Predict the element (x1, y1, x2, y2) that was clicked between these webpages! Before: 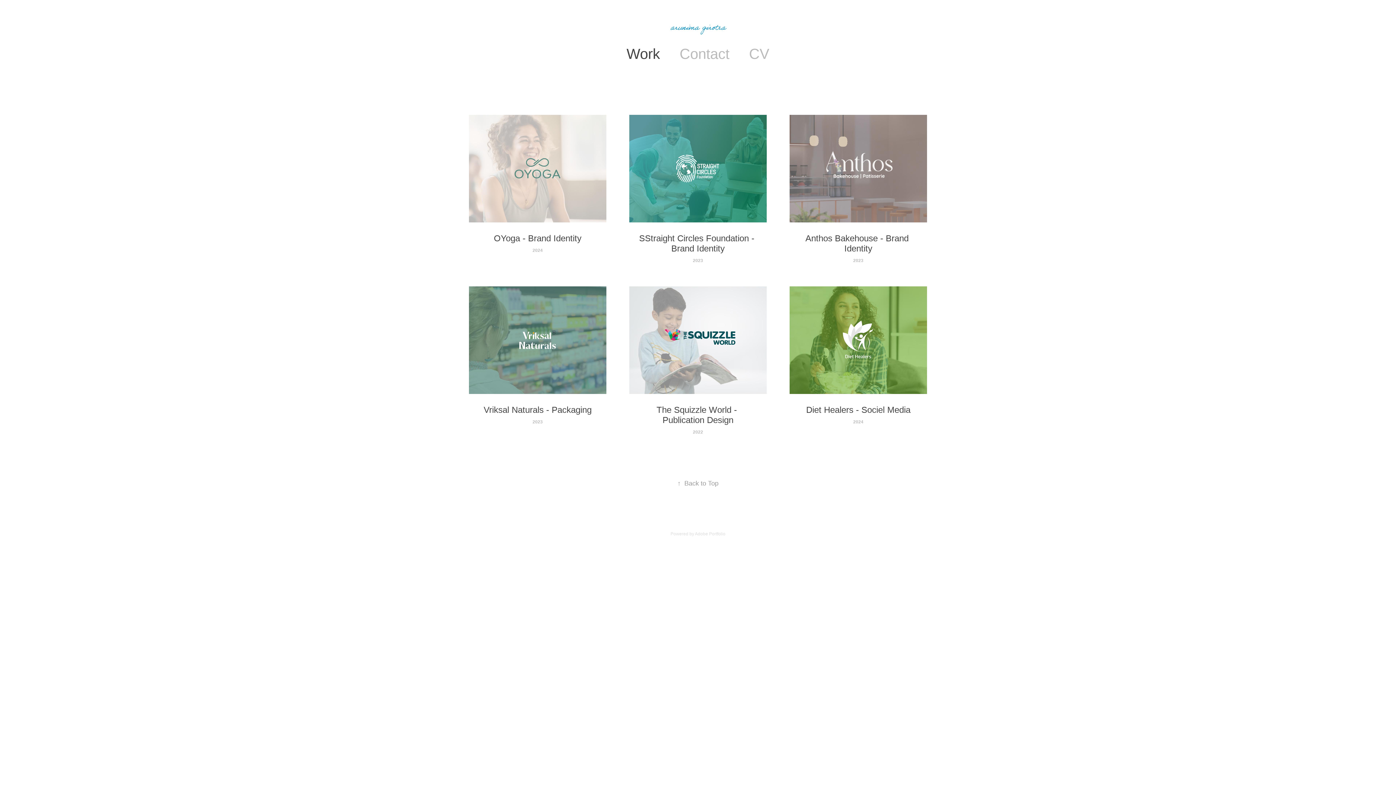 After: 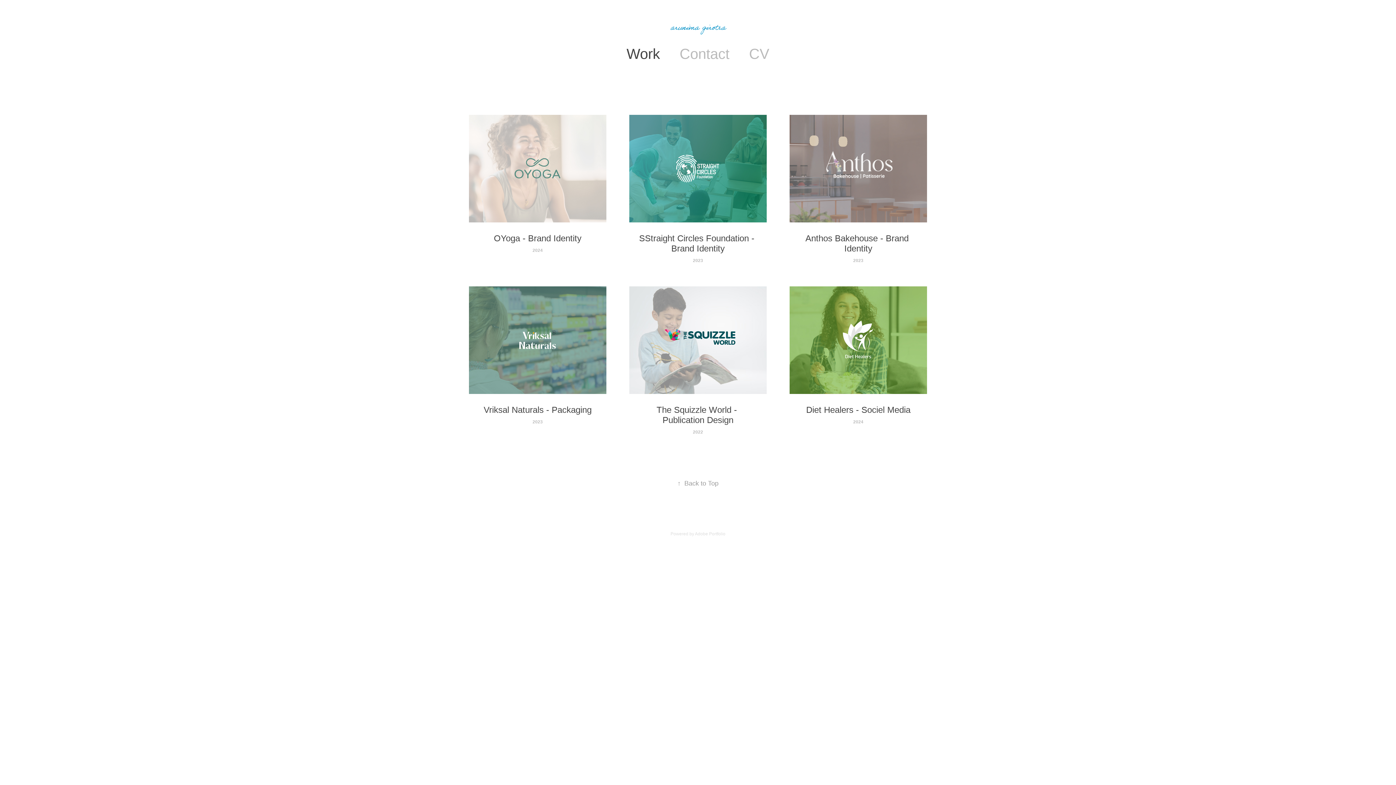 Action: bbox: (670, 20, 725, 37) label: arunima girotra